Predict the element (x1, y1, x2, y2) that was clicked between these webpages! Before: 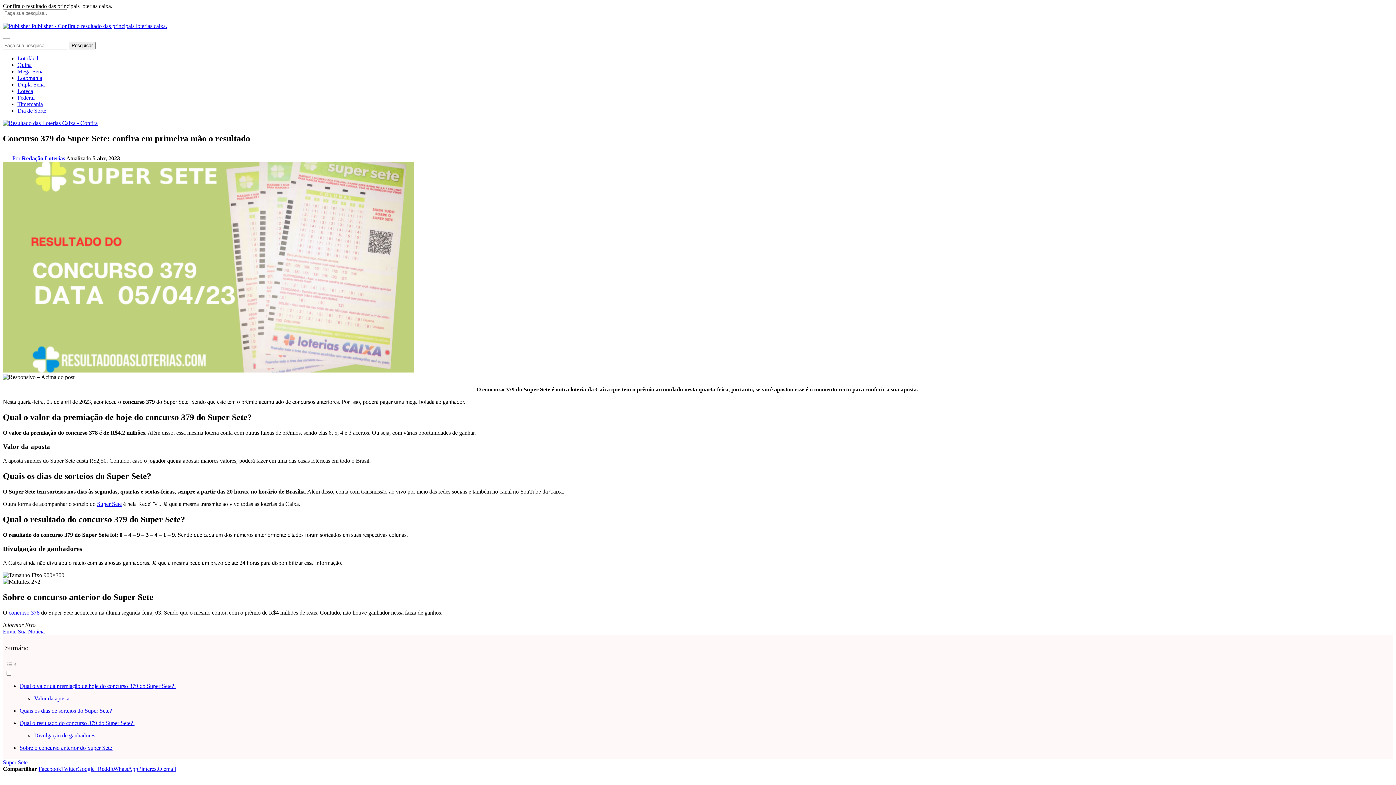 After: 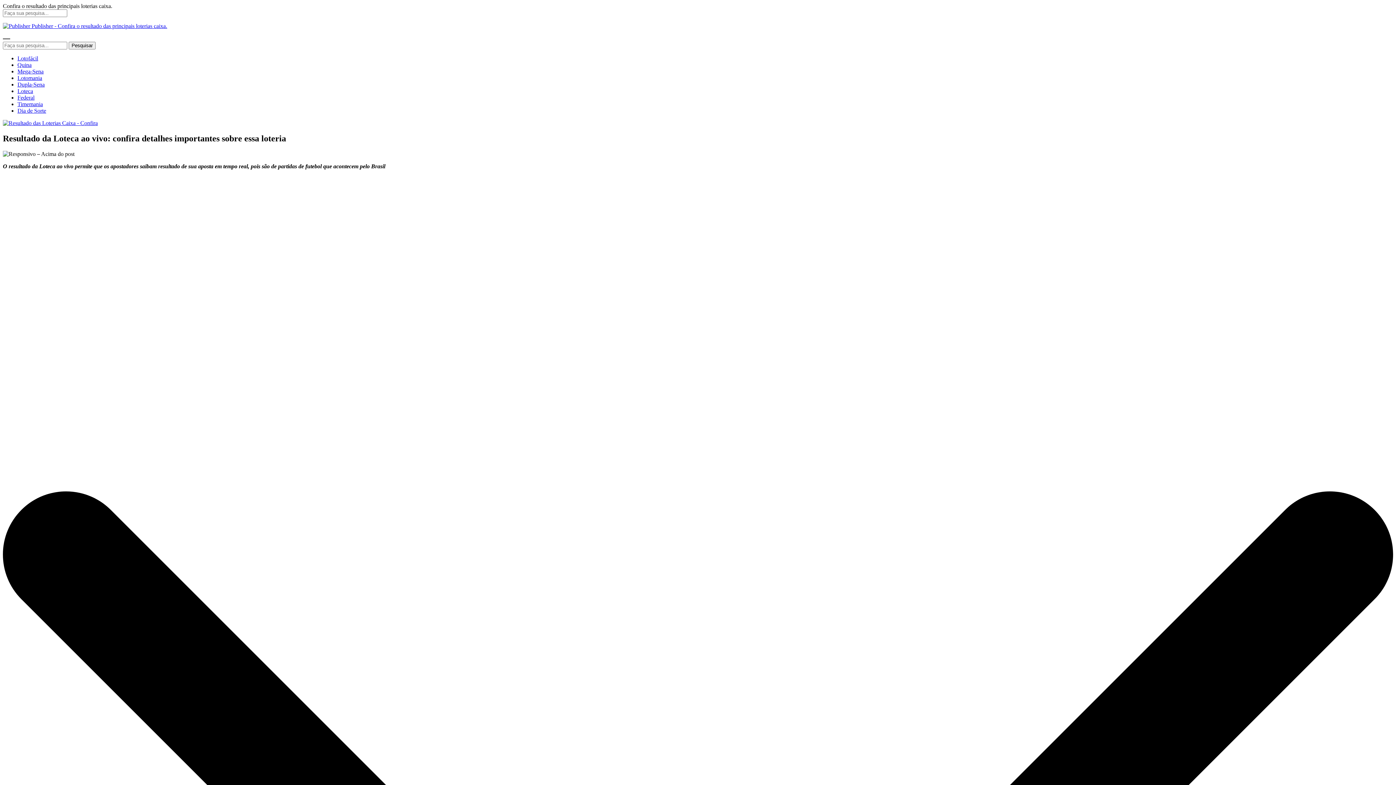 Action: bbox: (17, 88, 33, 94) label: Loteca